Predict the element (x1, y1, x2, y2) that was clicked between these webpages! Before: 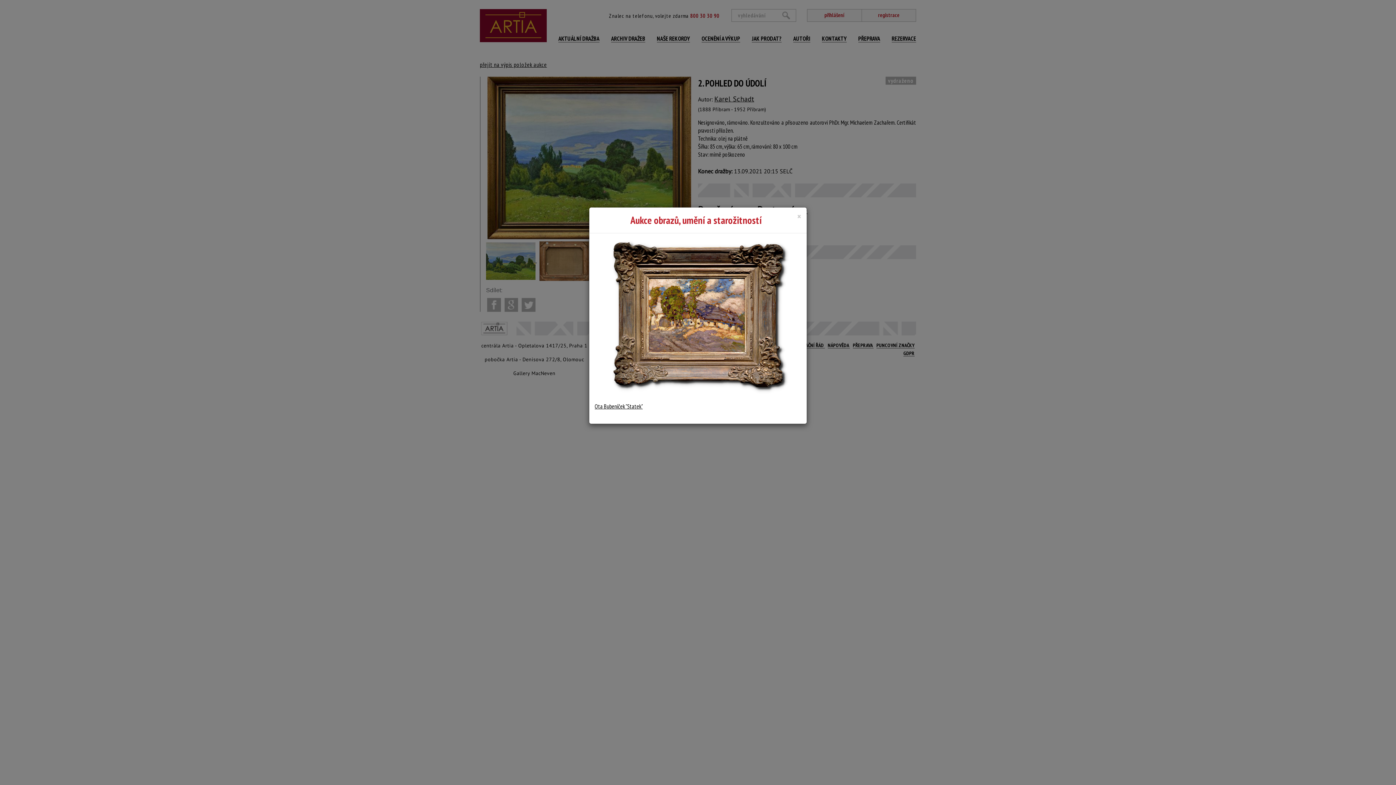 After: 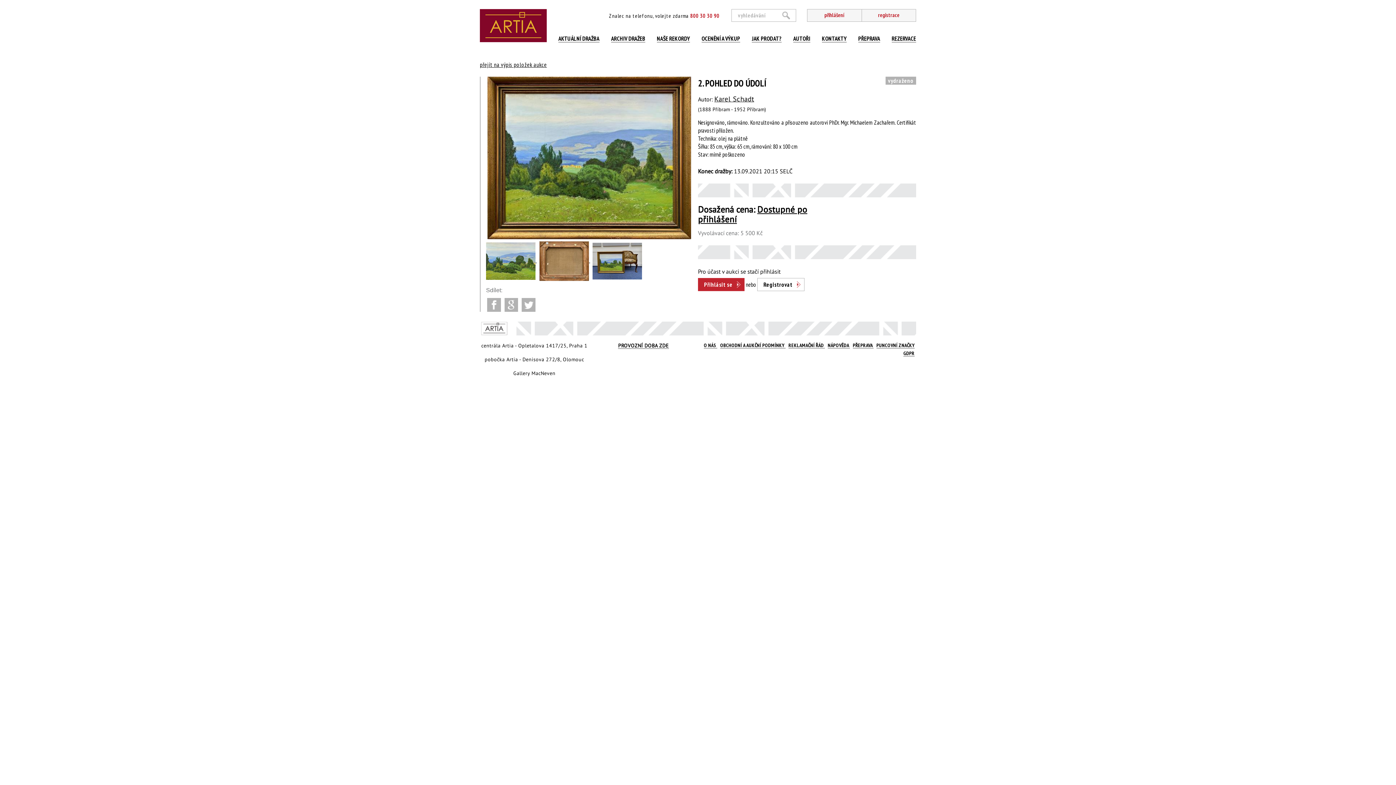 Action: bbox: (797, 212, 801, 221) label: Close